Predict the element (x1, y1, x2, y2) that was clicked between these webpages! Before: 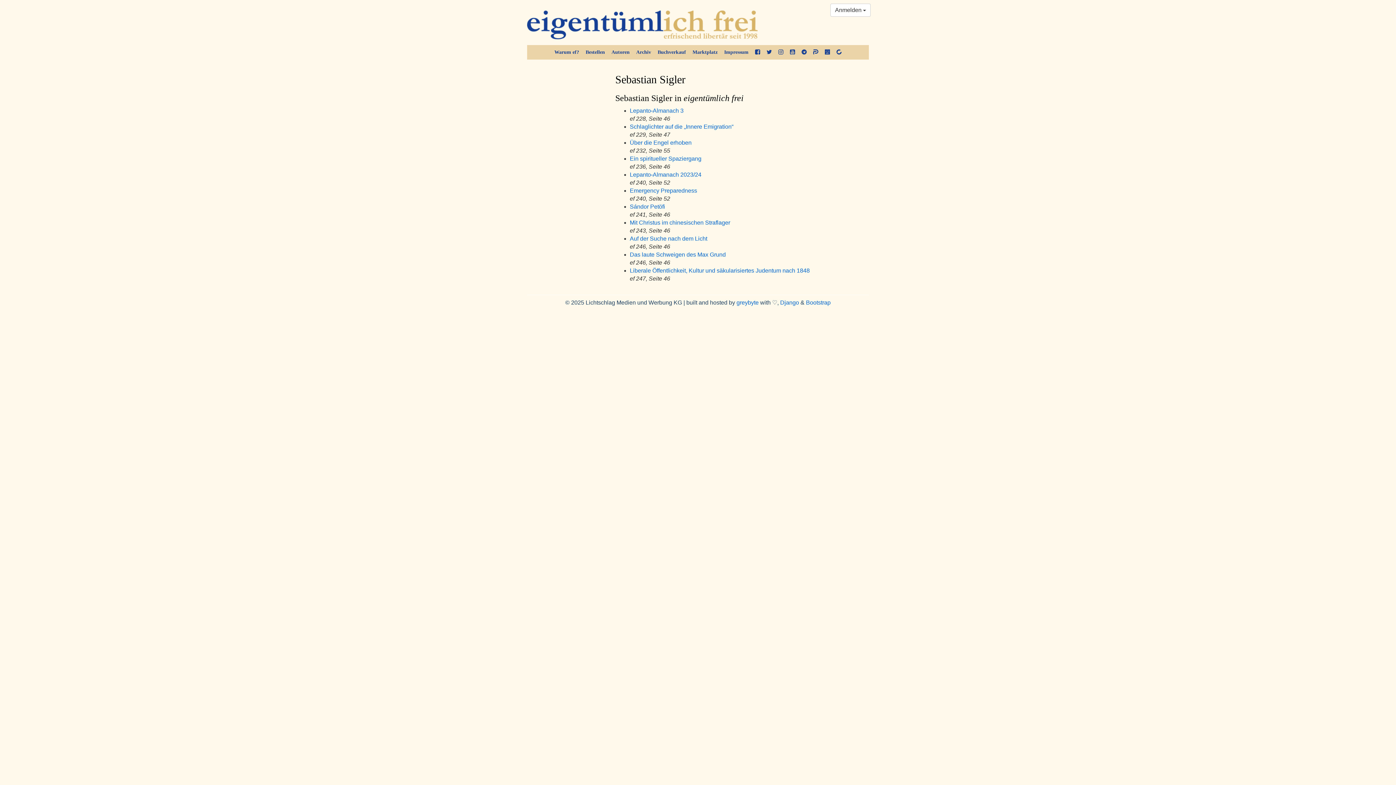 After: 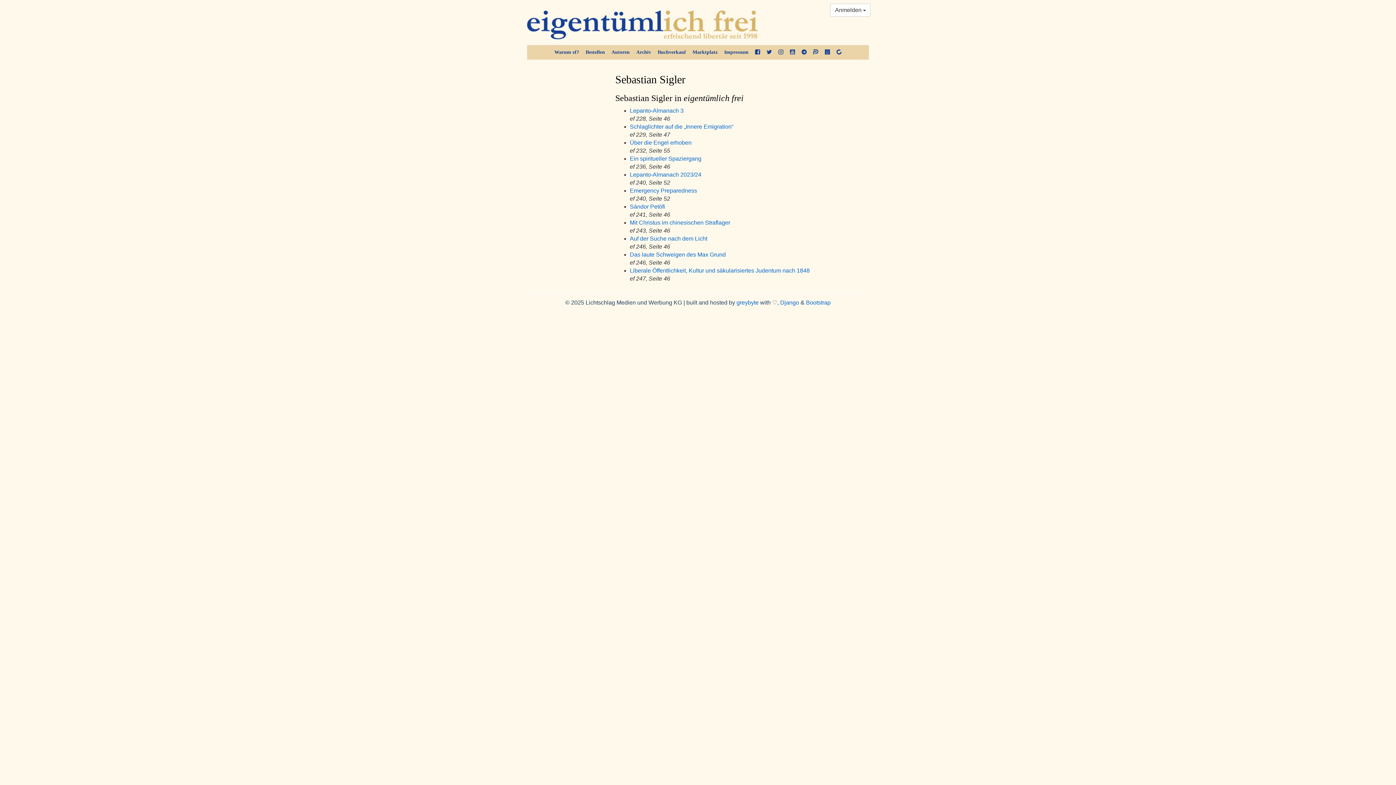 Action: bbox: (776, 45, 785, 59)